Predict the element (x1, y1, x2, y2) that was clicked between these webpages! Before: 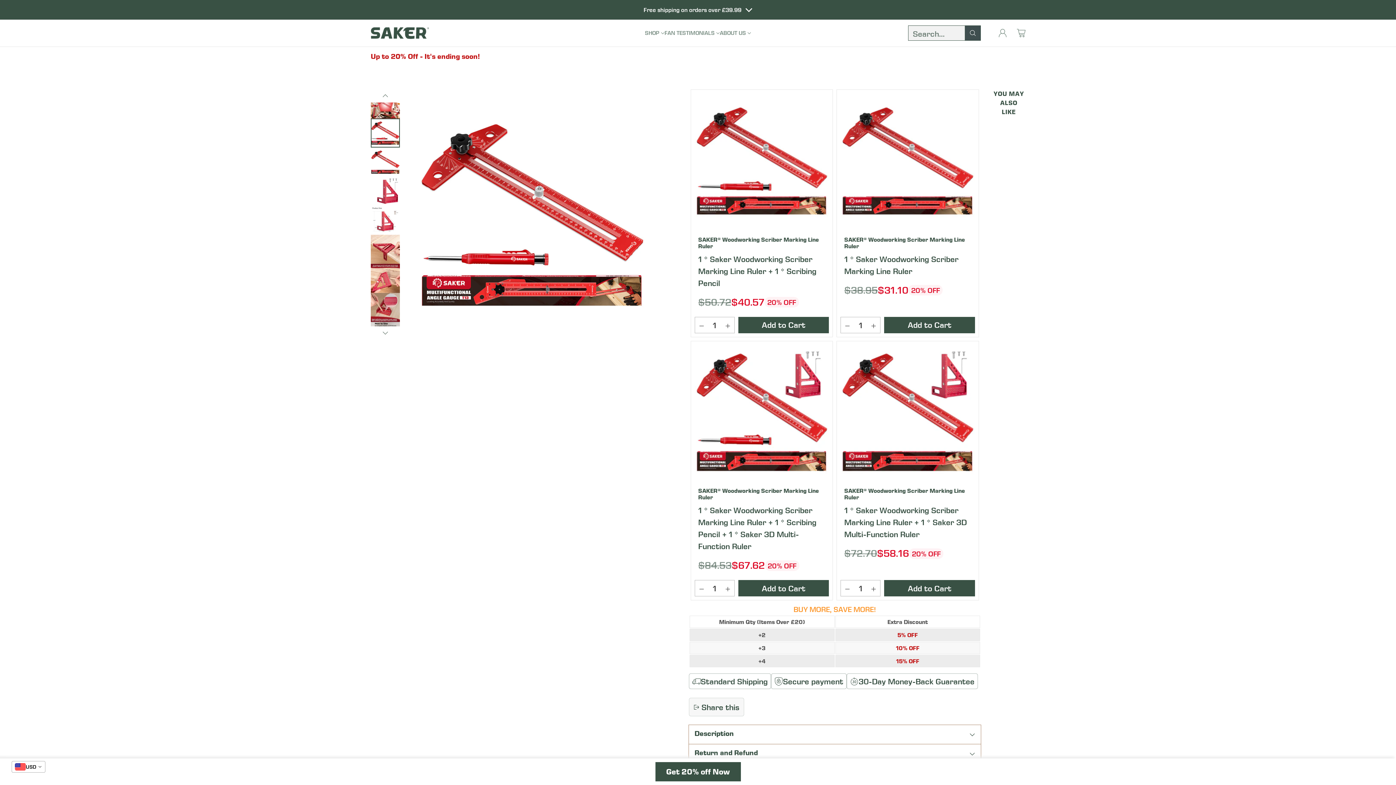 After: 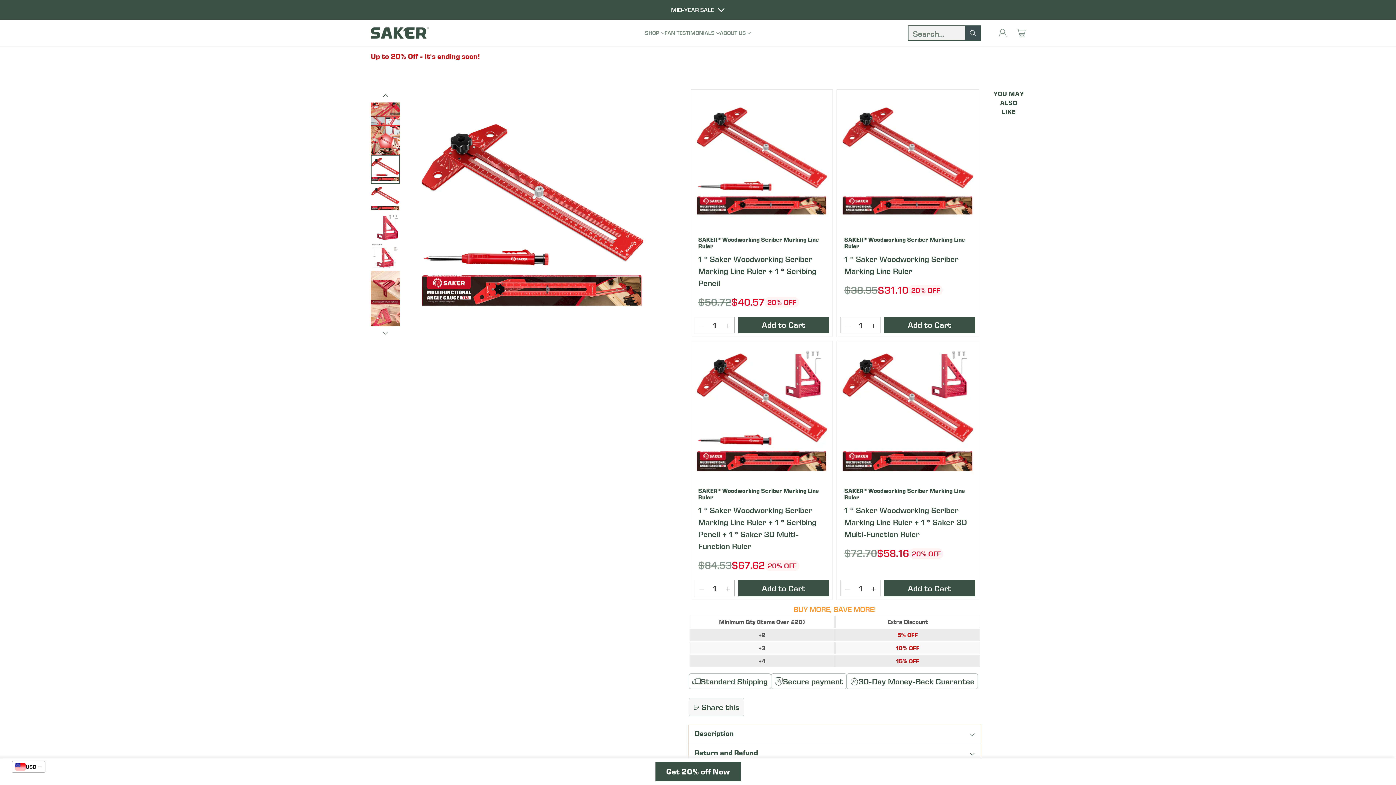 Action: bbox: (370, 89, 400, 102)